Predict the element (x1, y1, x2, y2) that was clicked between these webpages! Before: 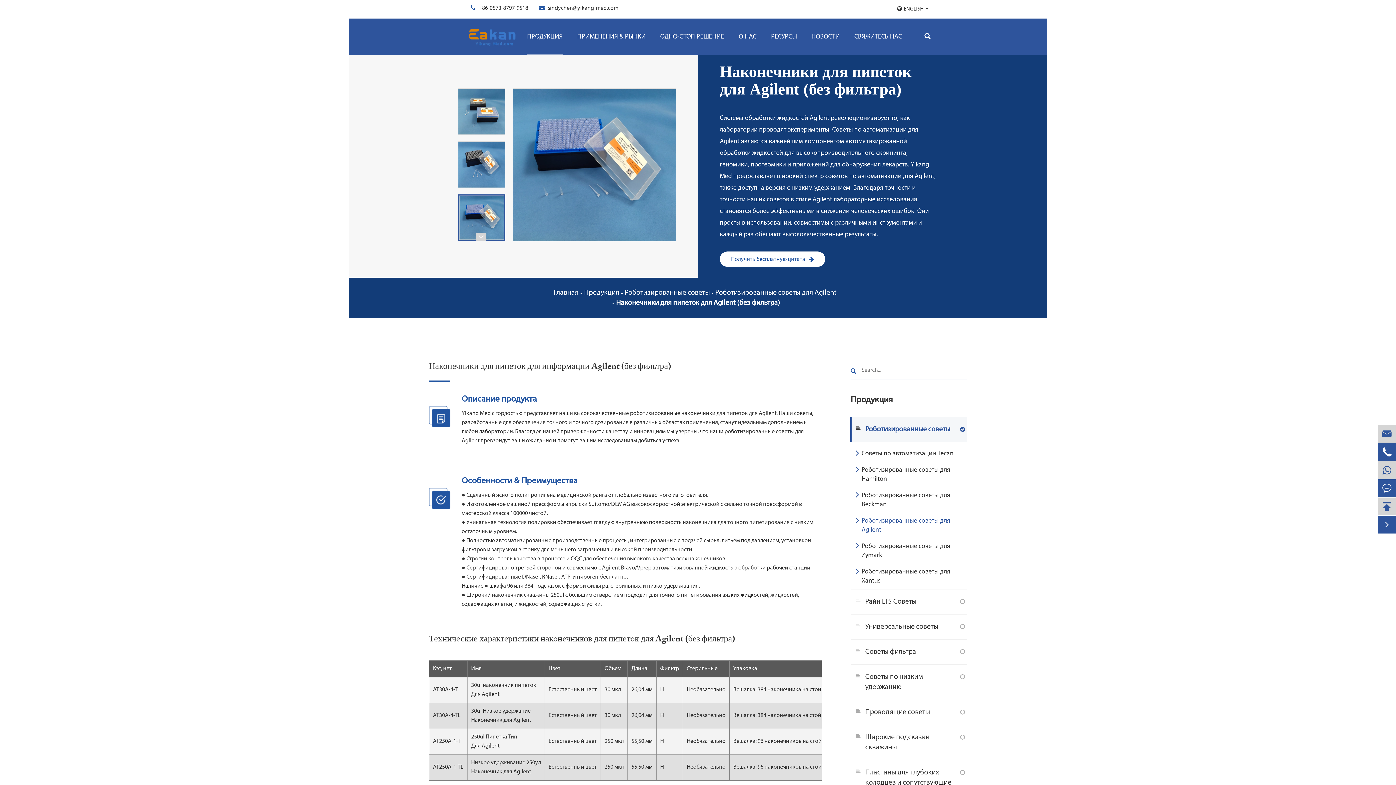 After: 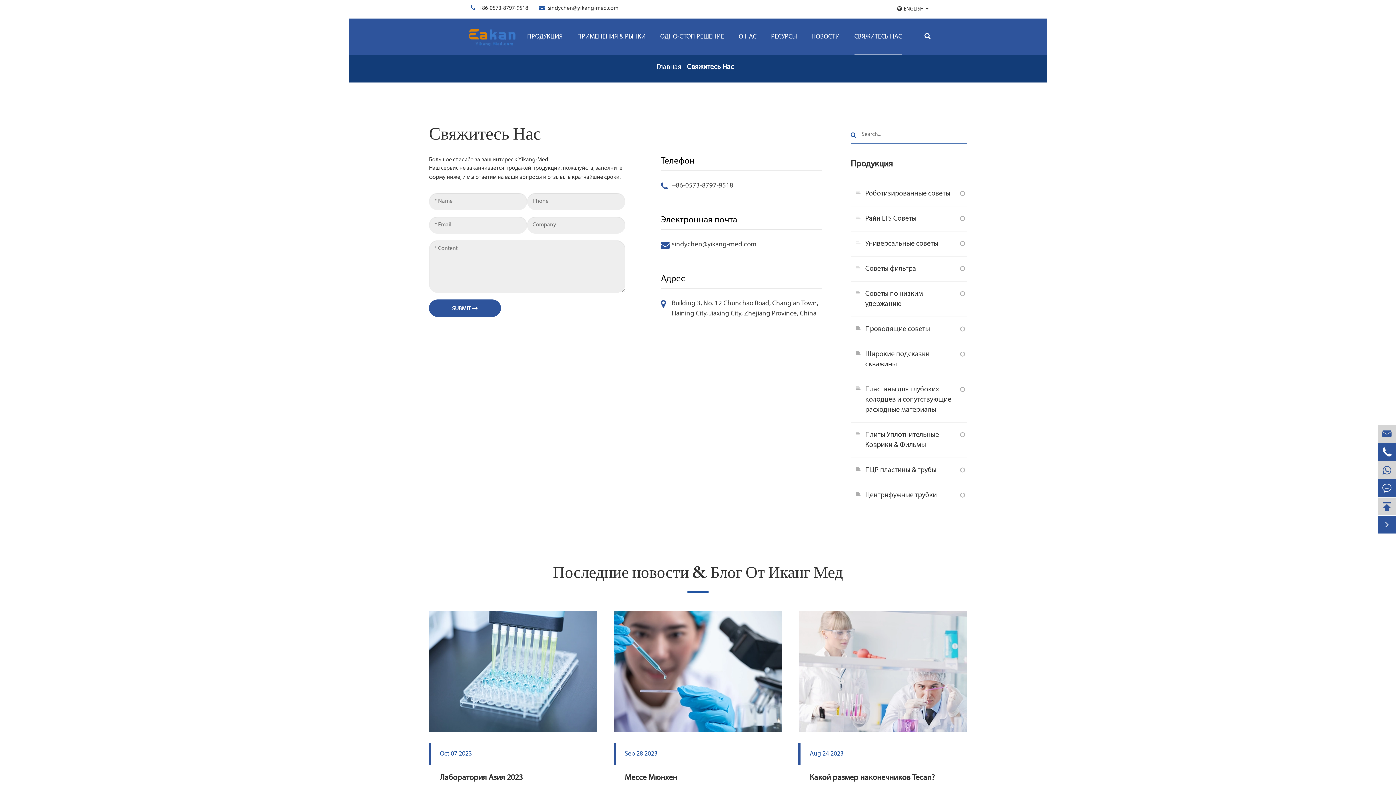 Action: bbox: (1378, 479, 1396, 497) label: 